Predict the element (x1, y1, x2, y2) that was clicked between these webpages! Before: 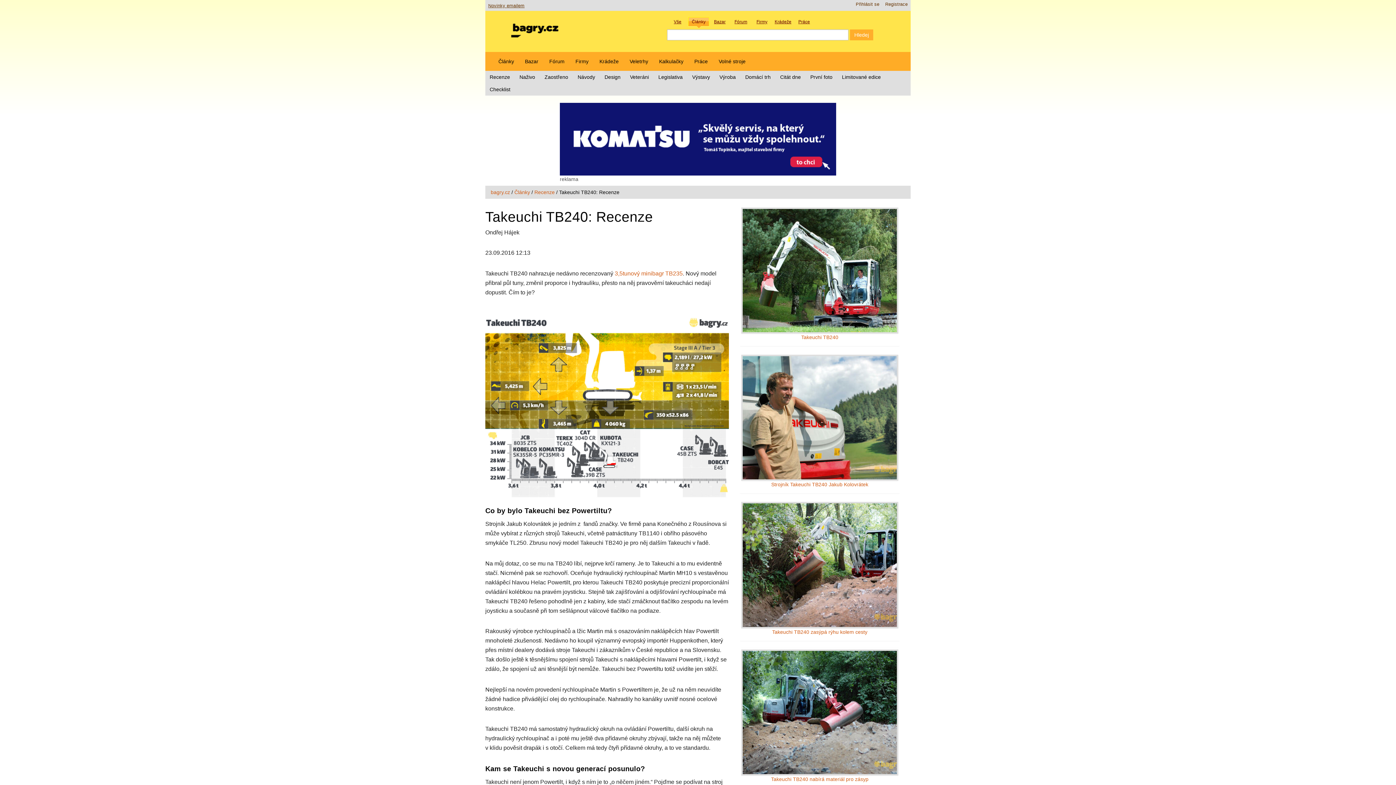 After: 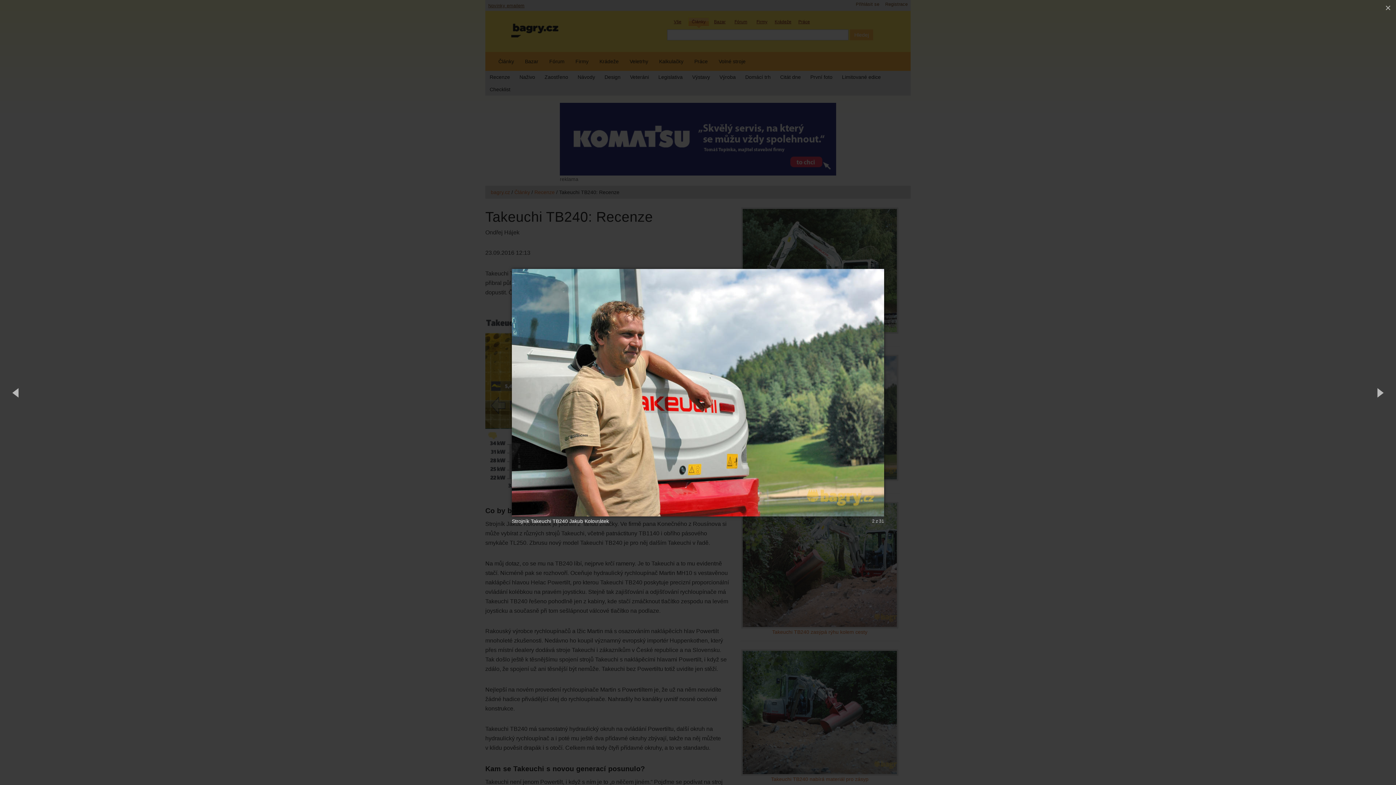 Action: bbox: (741, 354, 898, 481)